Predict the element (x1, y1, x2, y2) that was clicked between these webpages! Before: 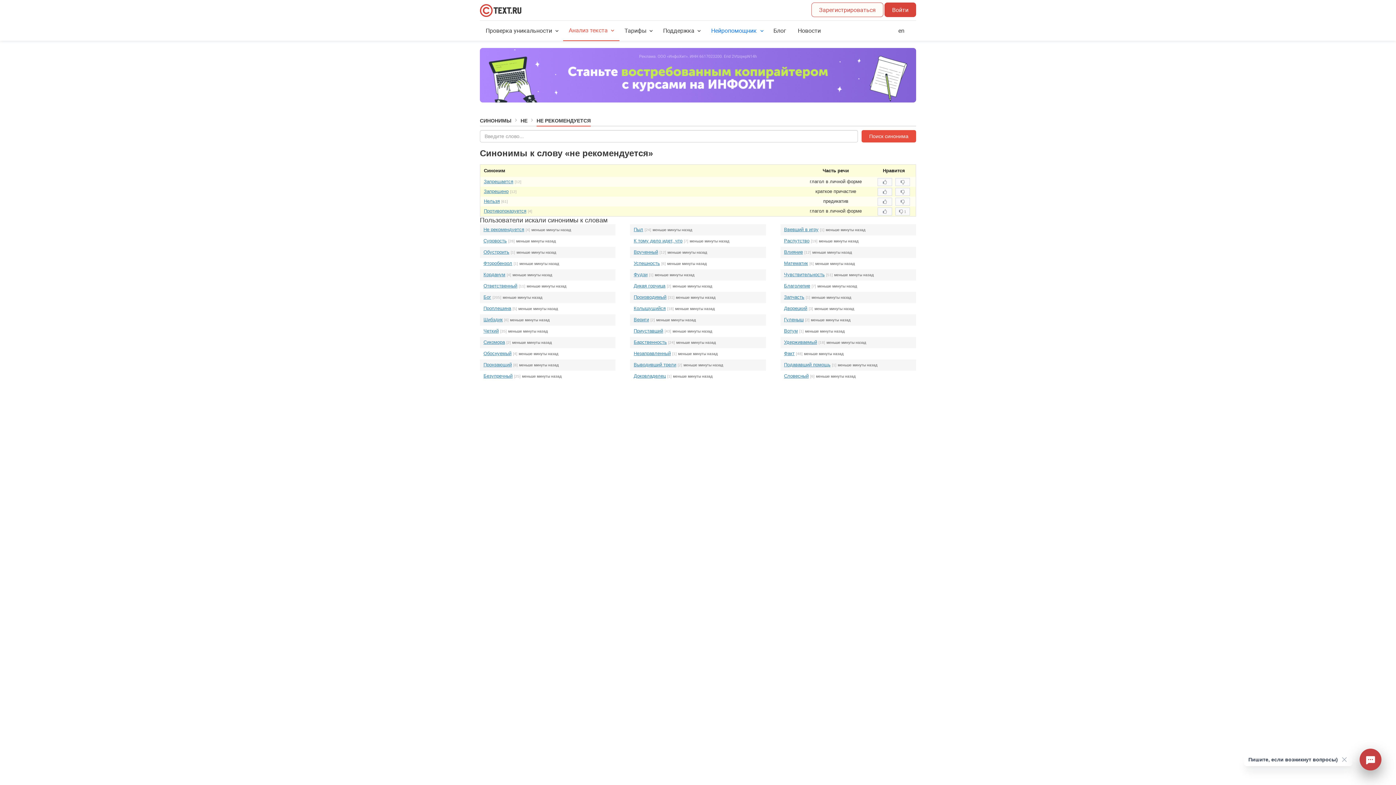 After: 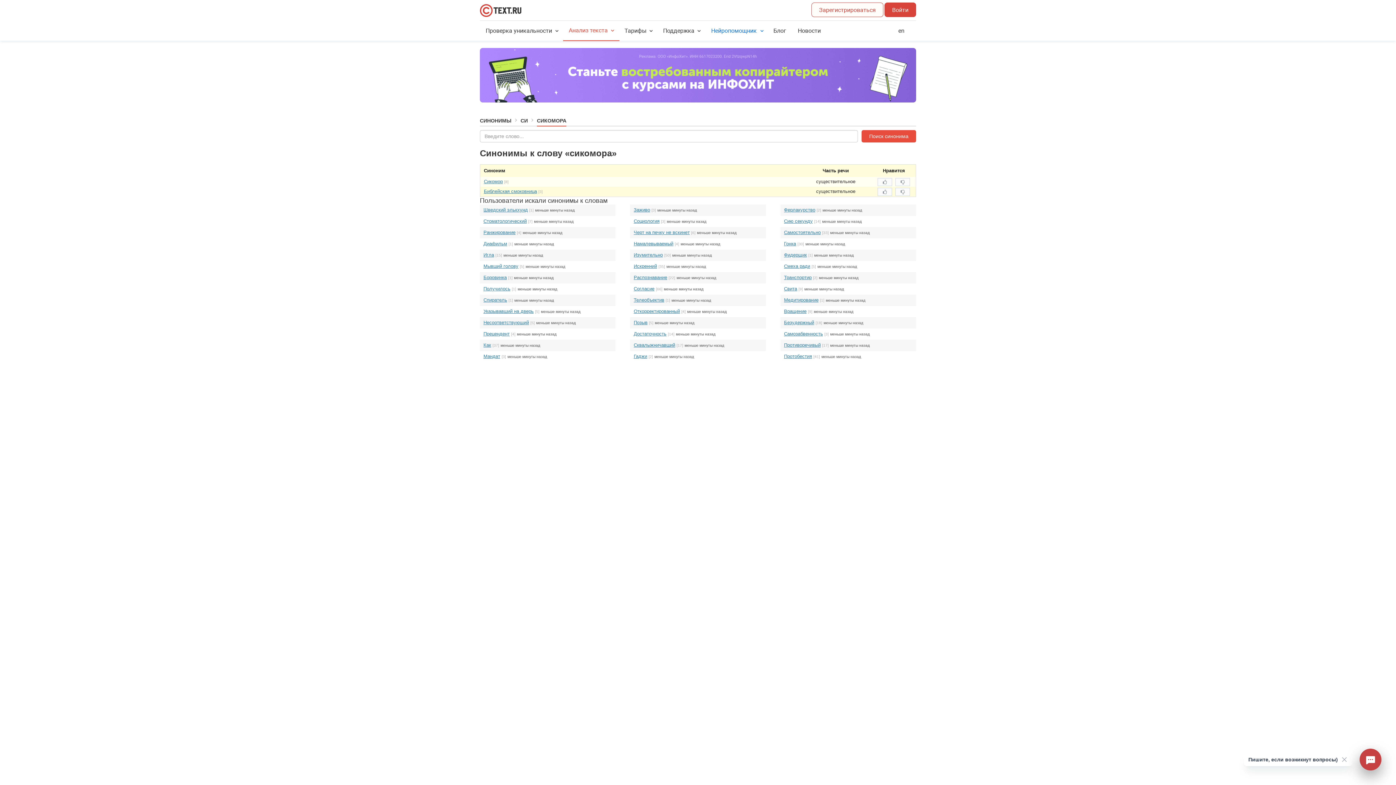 Action: label: Сикомора bbox: (483, 339, 505, 345)